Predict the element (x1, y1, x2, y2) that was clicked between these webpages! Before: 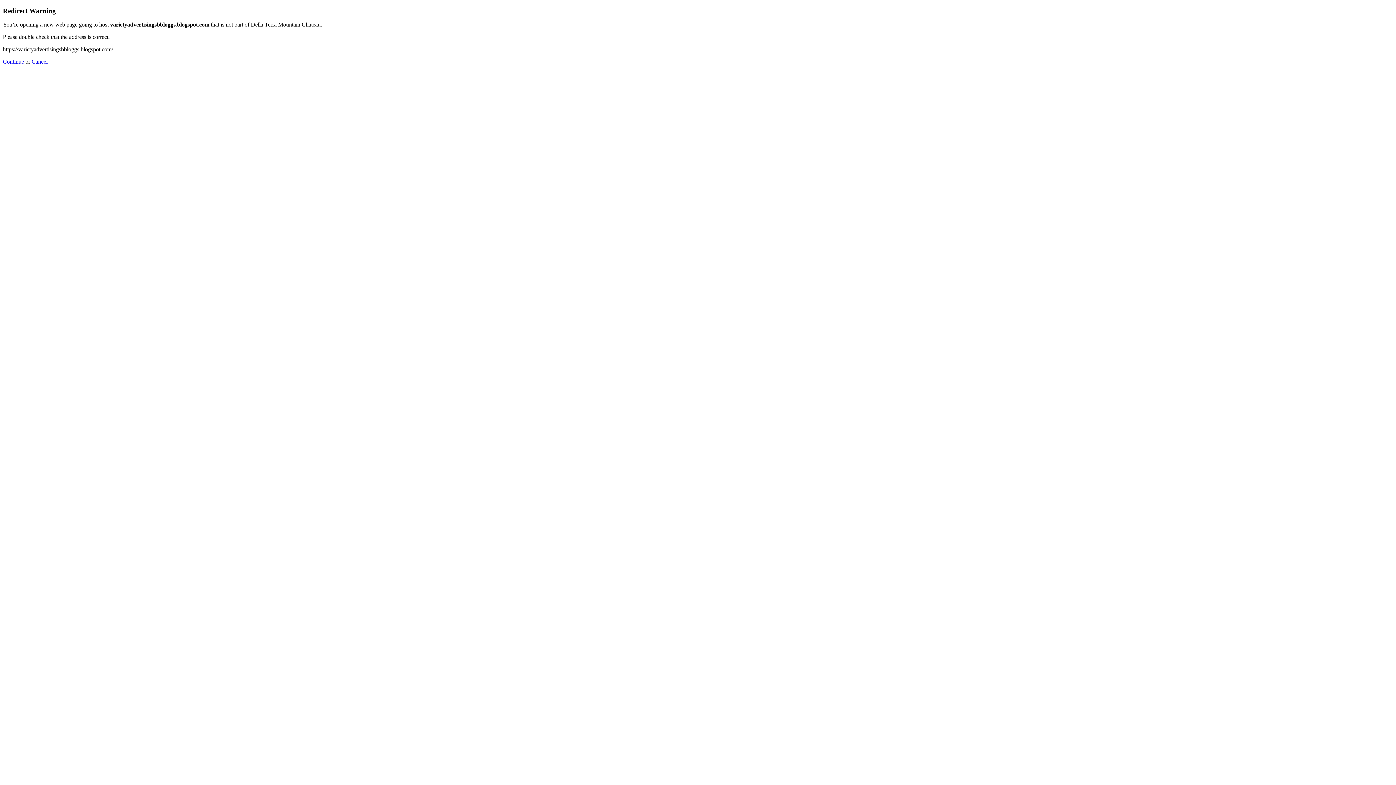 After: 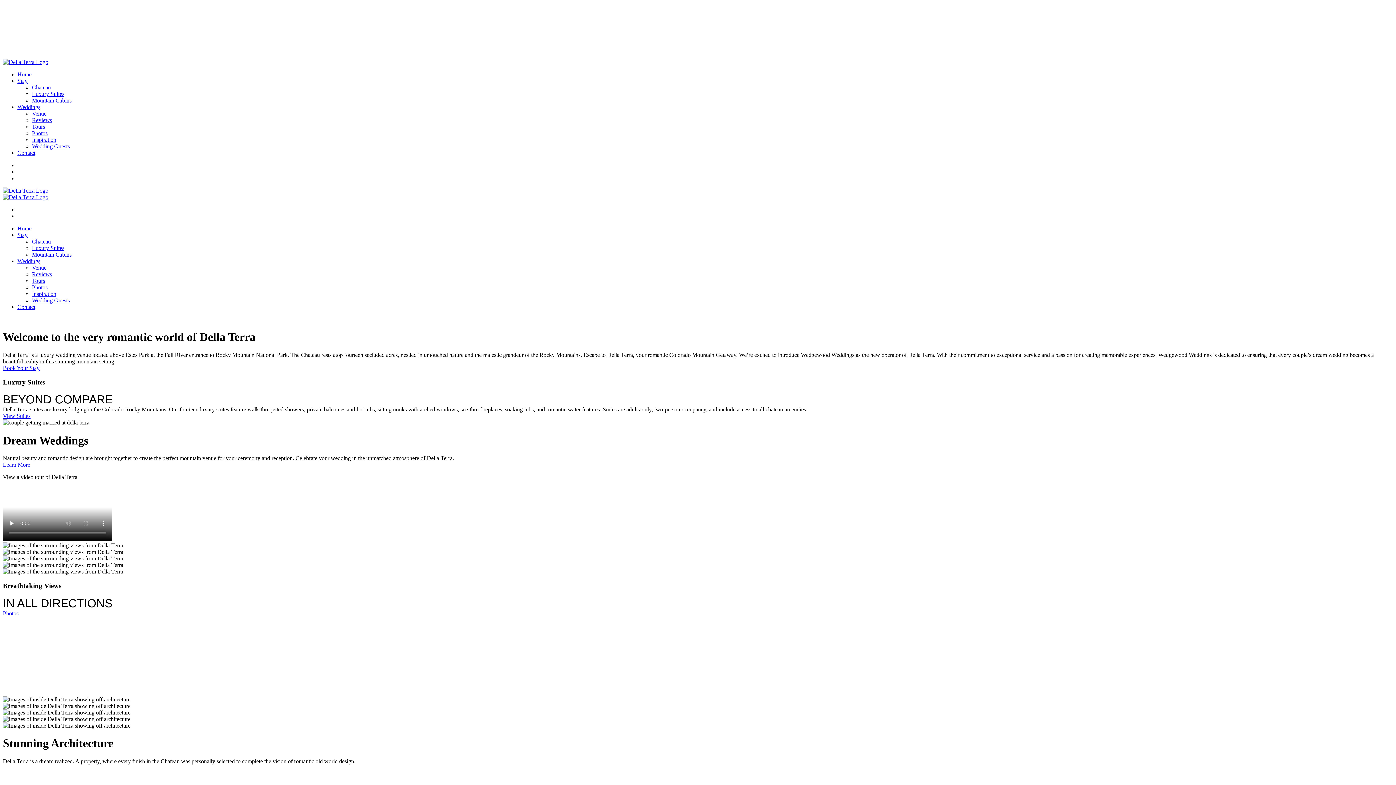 Action: bbox: (31, 58, 47, 64) label: Cancel